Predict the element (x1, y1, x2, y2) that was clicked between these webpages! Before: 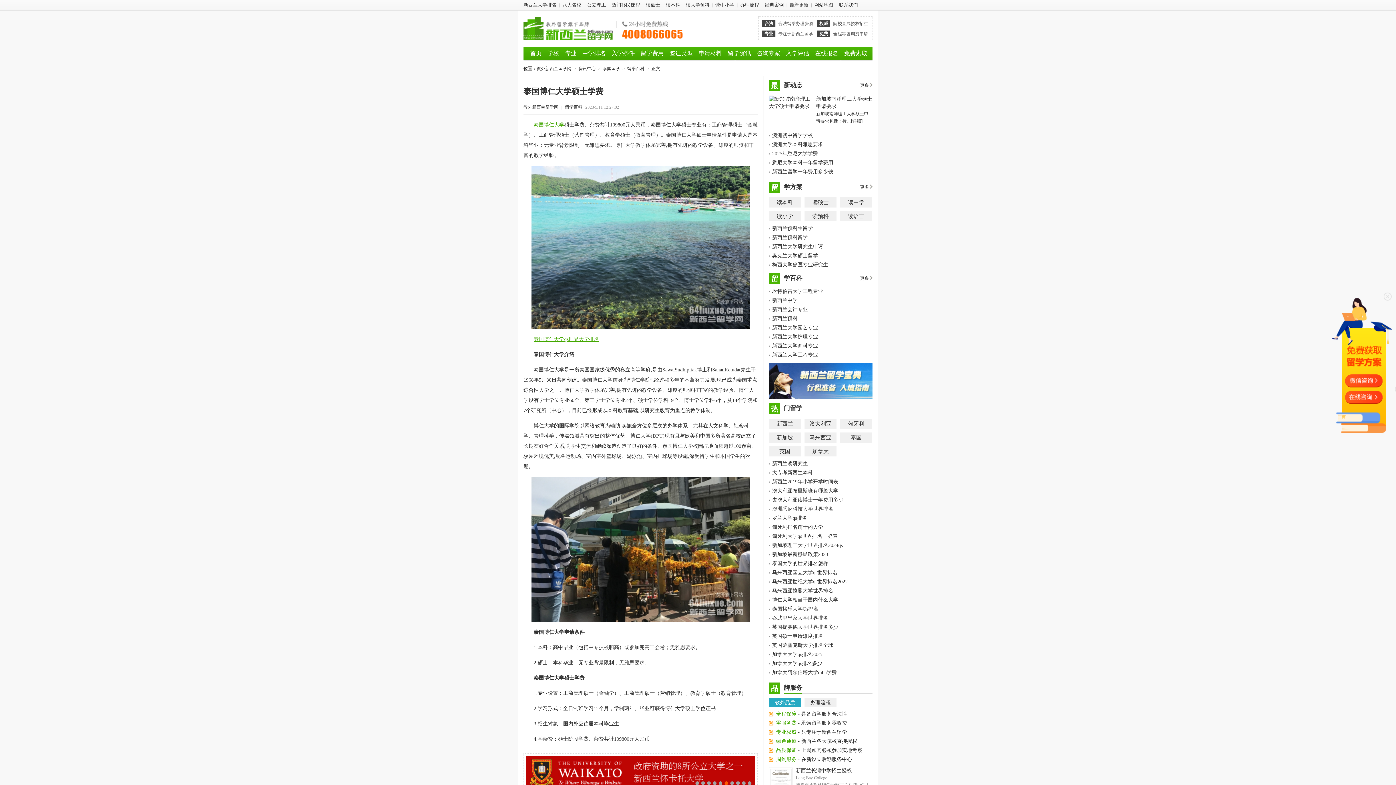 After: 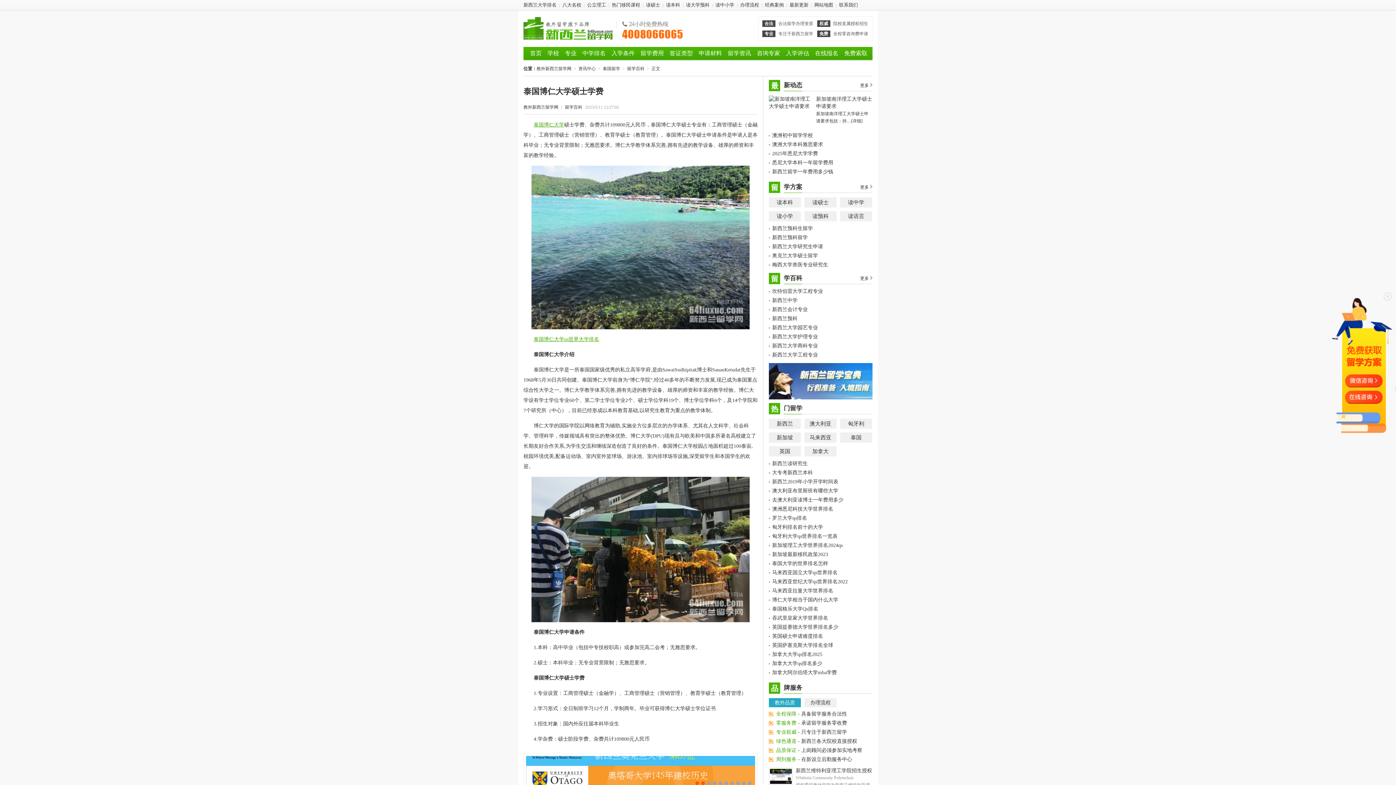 Action: label: 2 bbox: (701, 781, 705, 785)